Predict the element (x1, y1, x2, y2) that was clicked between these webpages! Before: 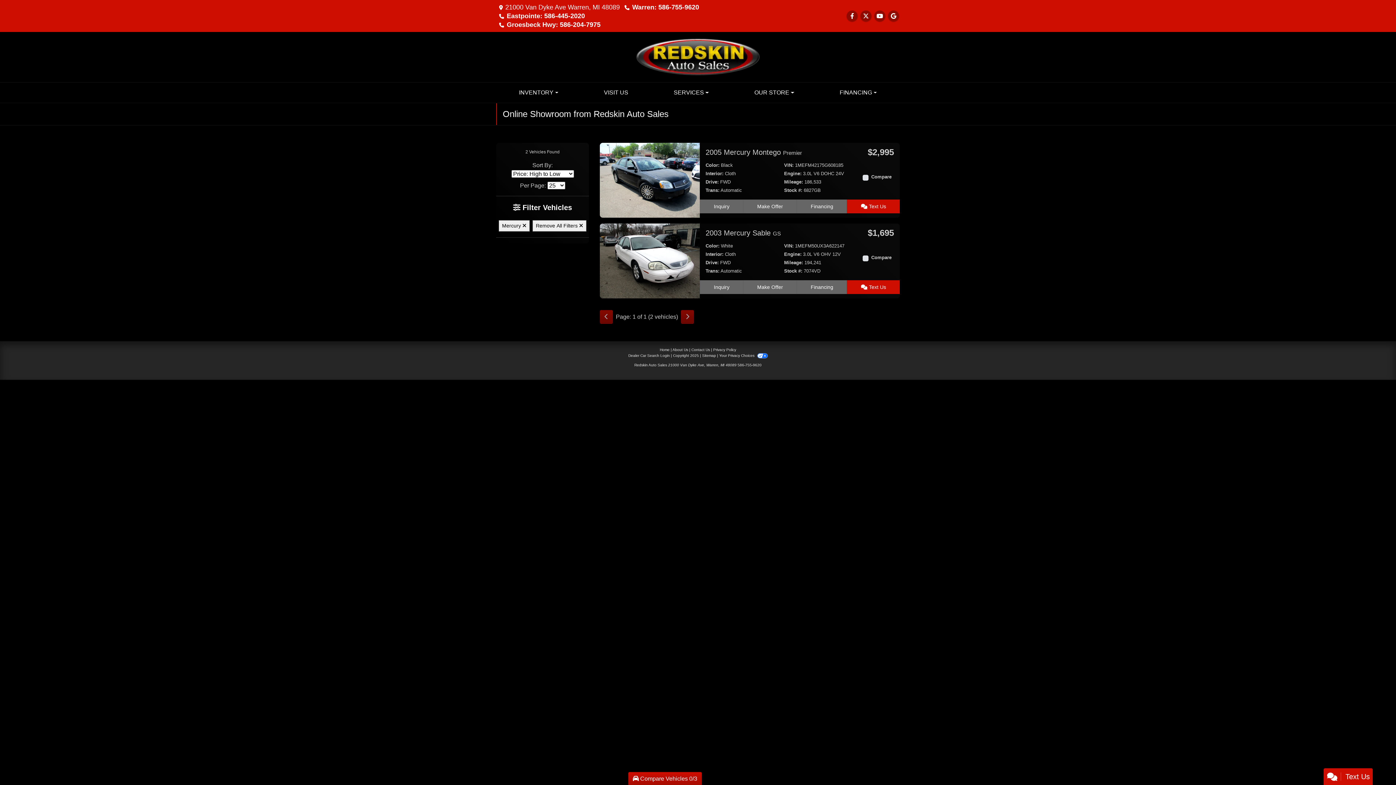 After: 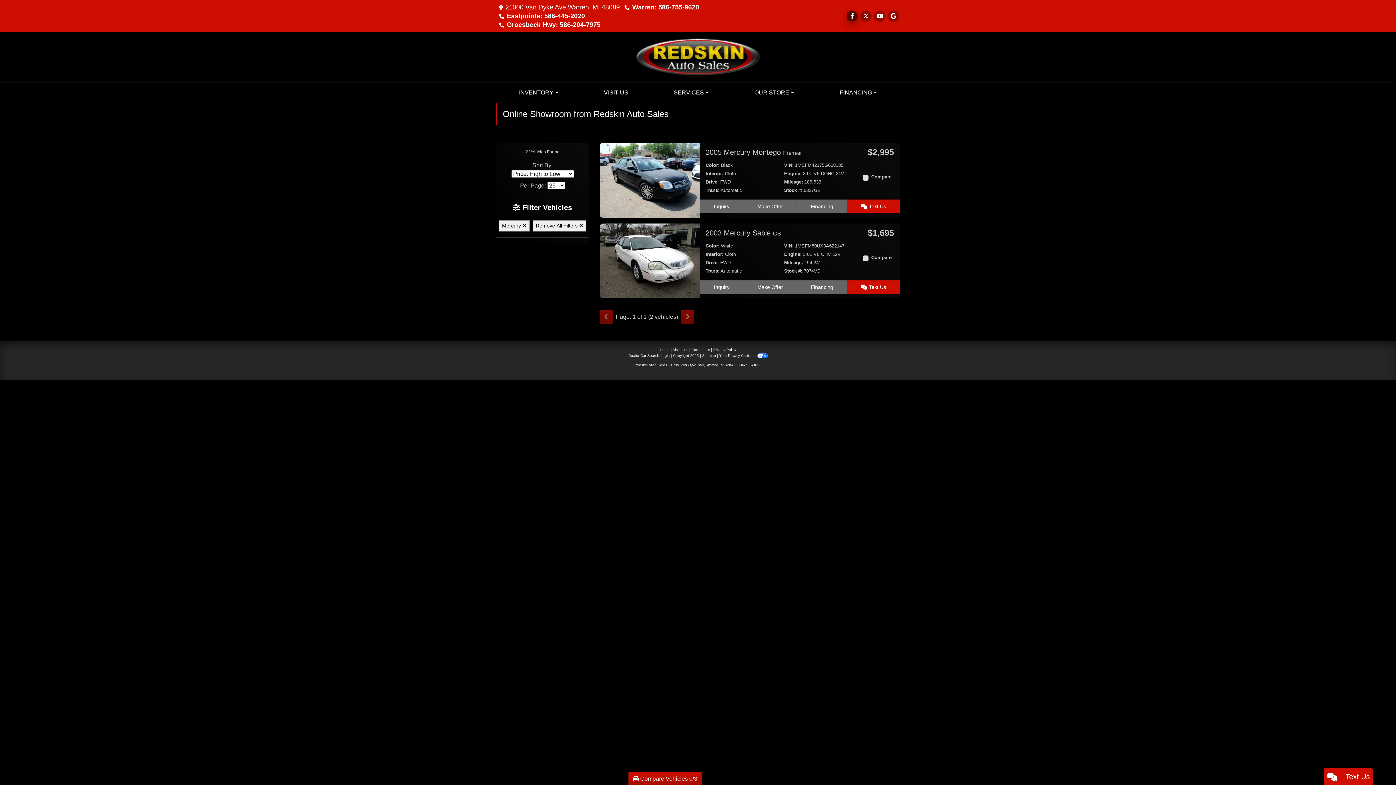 Action: bbox: (846, 10, 857, 21) label: Follow Us on Facebook